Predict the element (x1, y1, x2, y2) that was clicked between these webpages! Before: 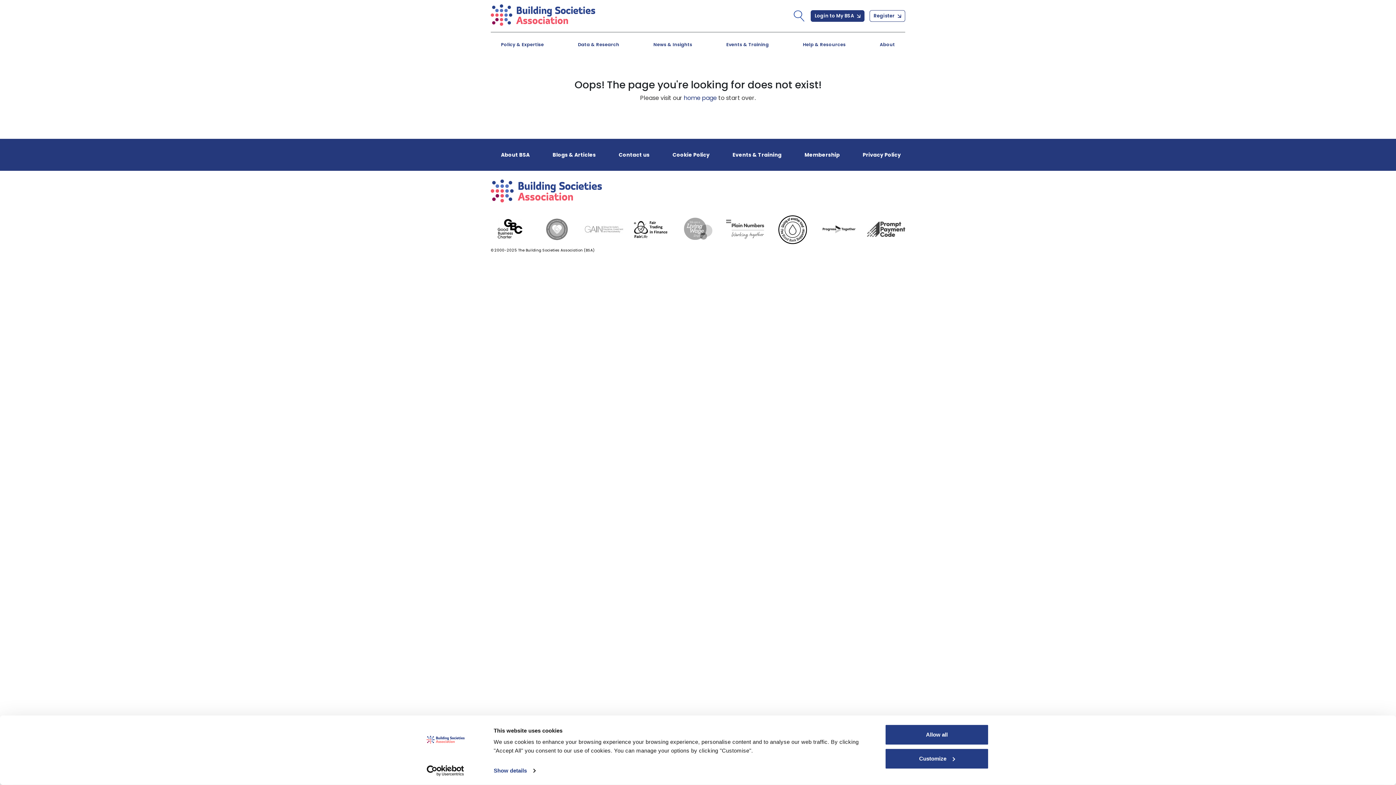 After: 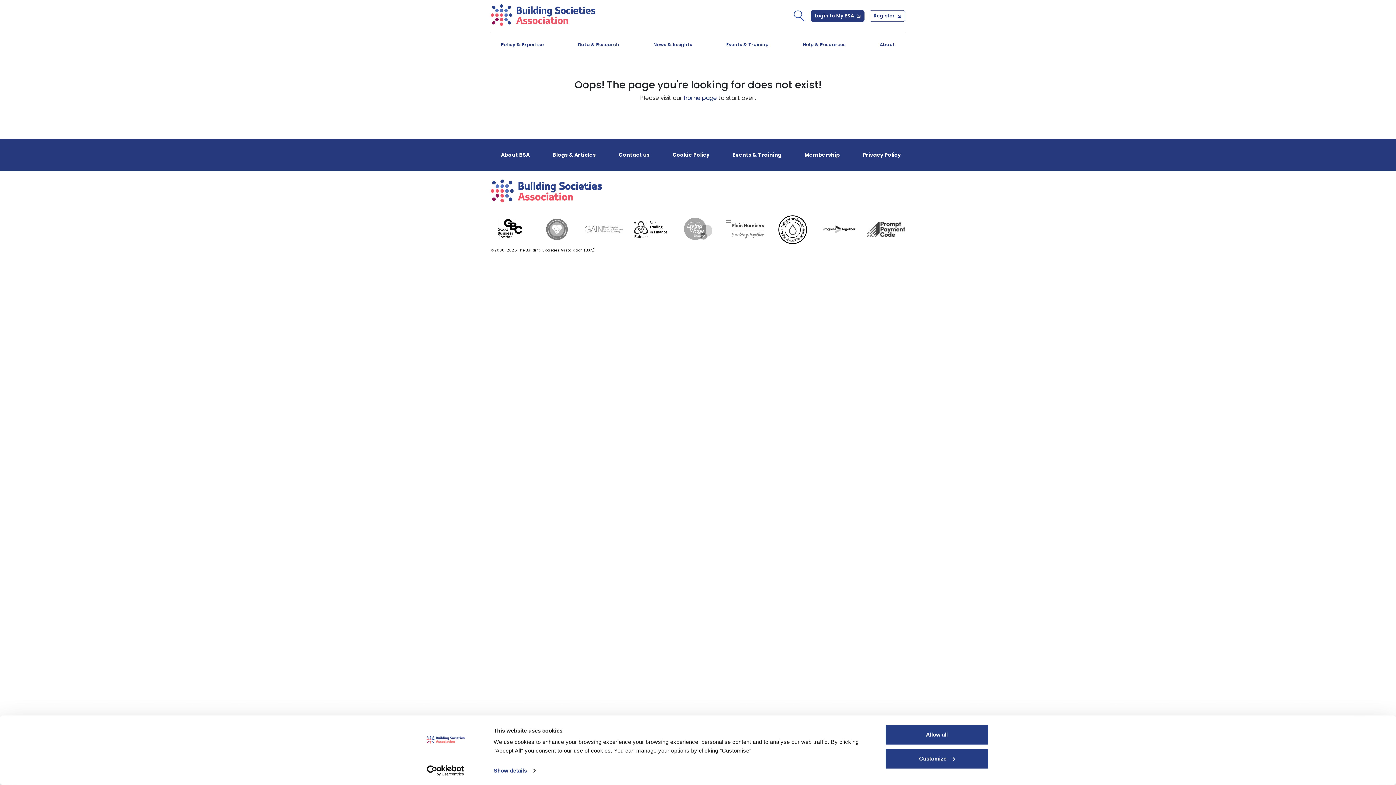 Action: bbox: (773, 214, 811, 244)